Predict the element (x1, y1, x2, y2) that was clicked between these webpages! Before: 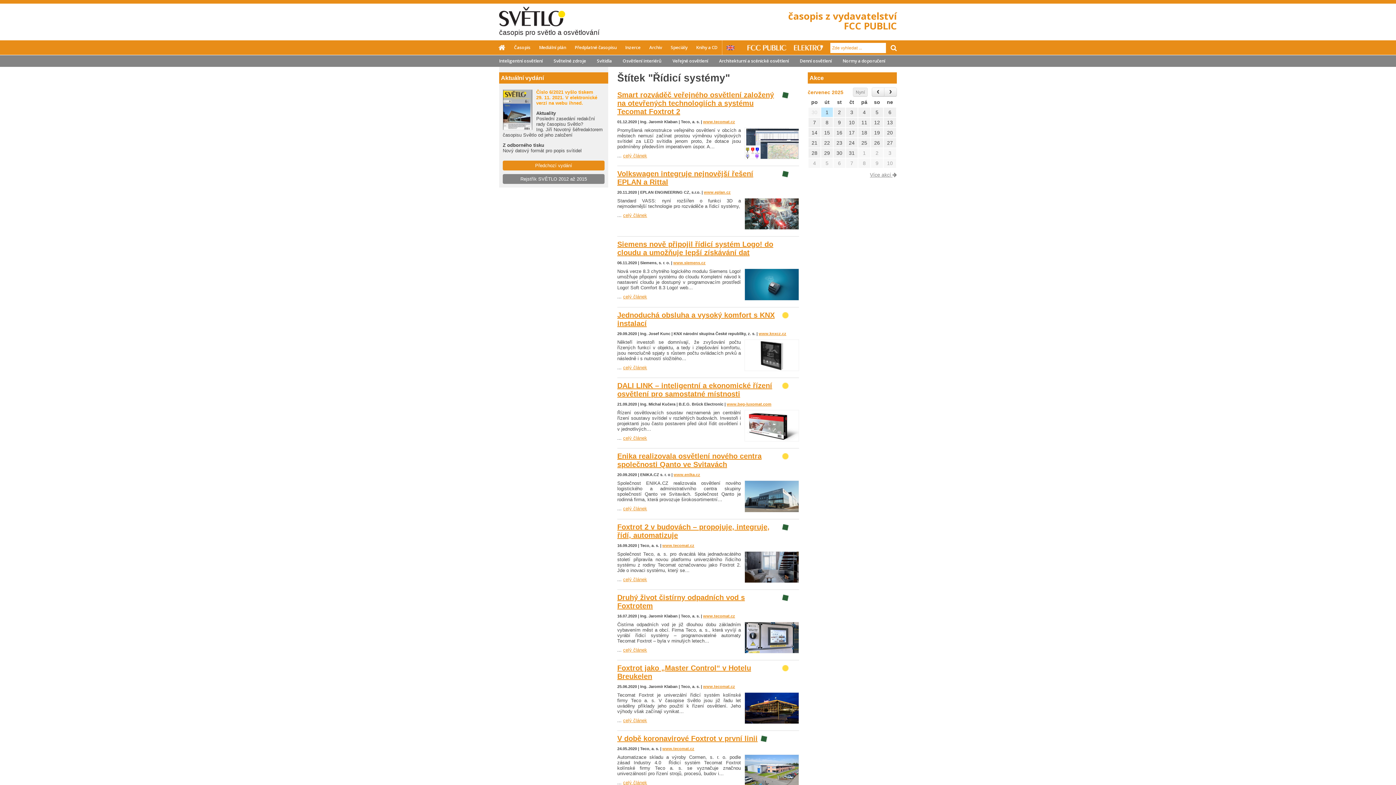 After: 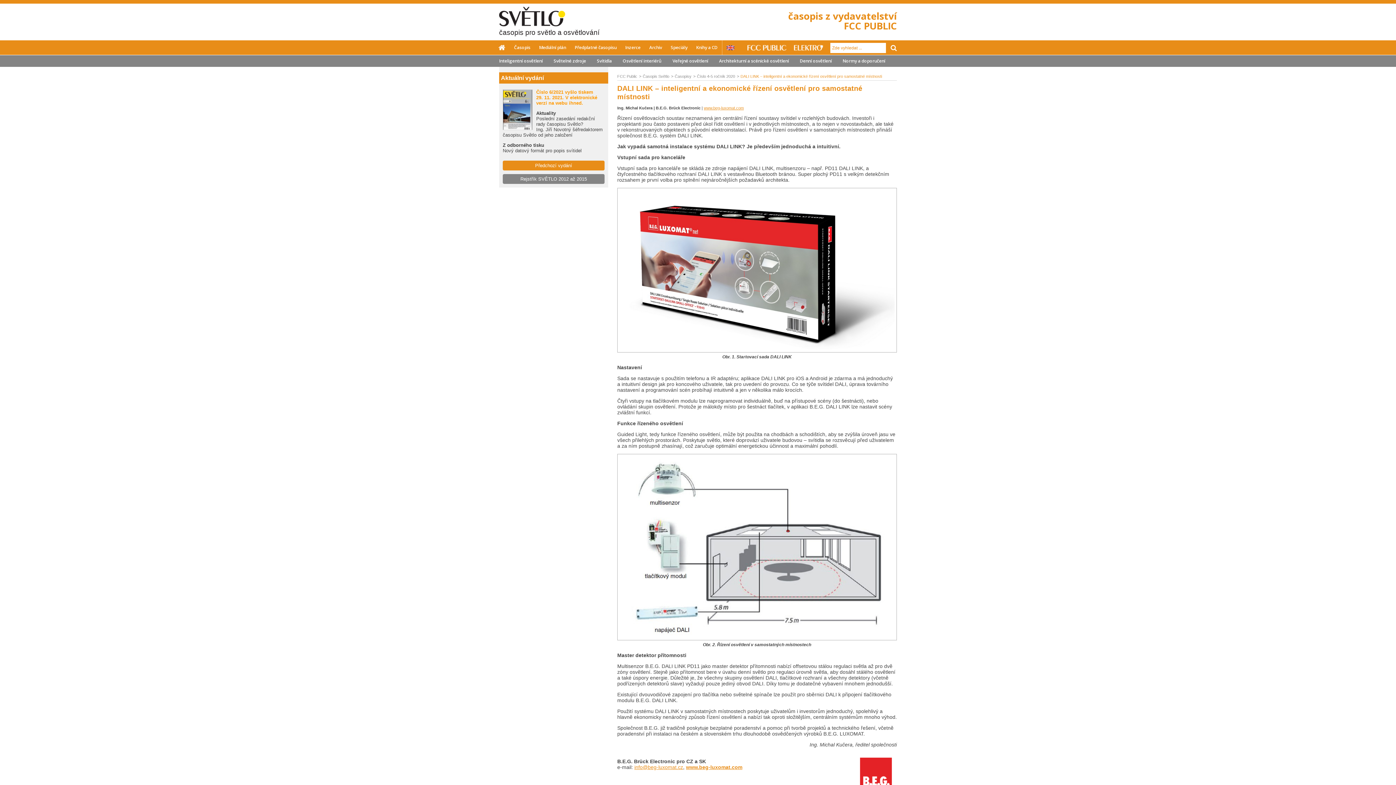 Action: label: celý článek bbox: (623, 435, 647, 441)